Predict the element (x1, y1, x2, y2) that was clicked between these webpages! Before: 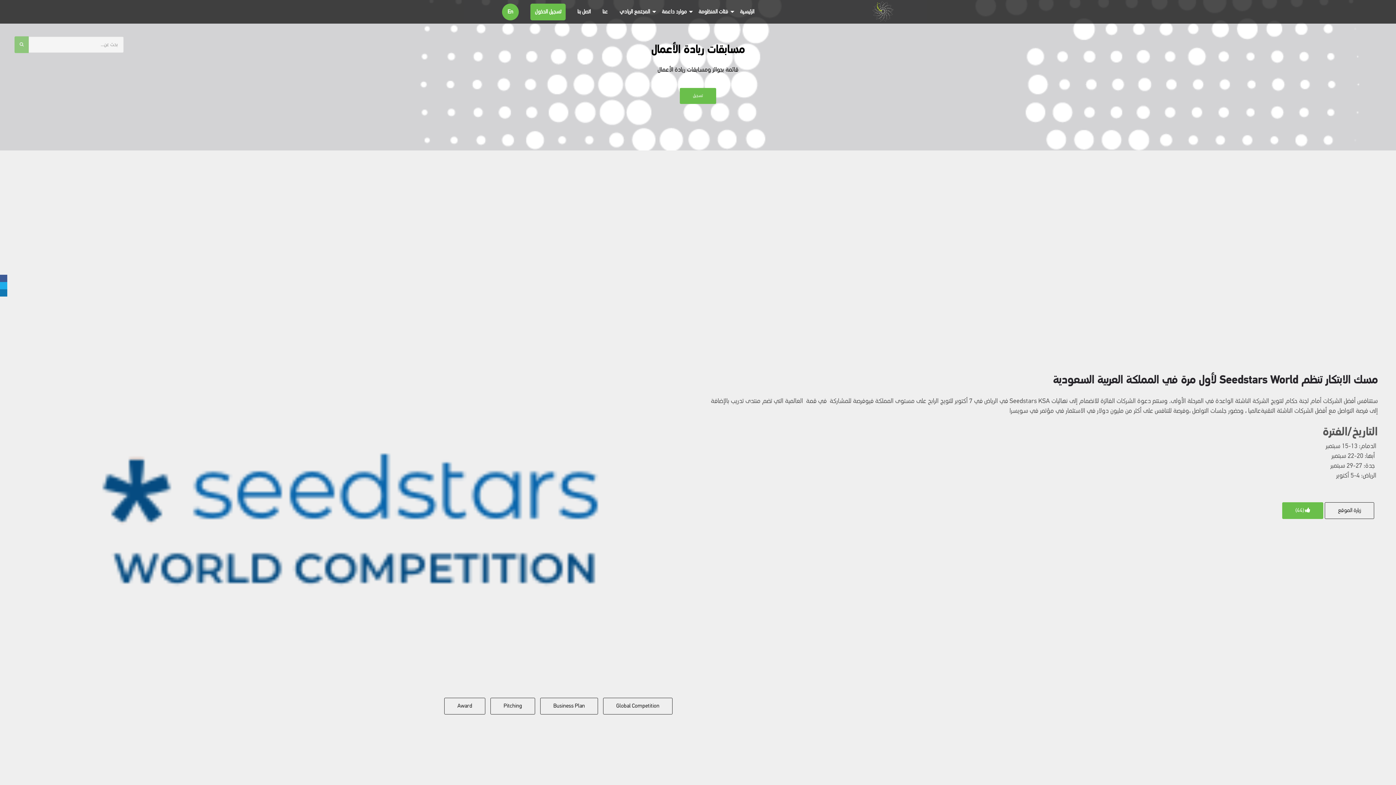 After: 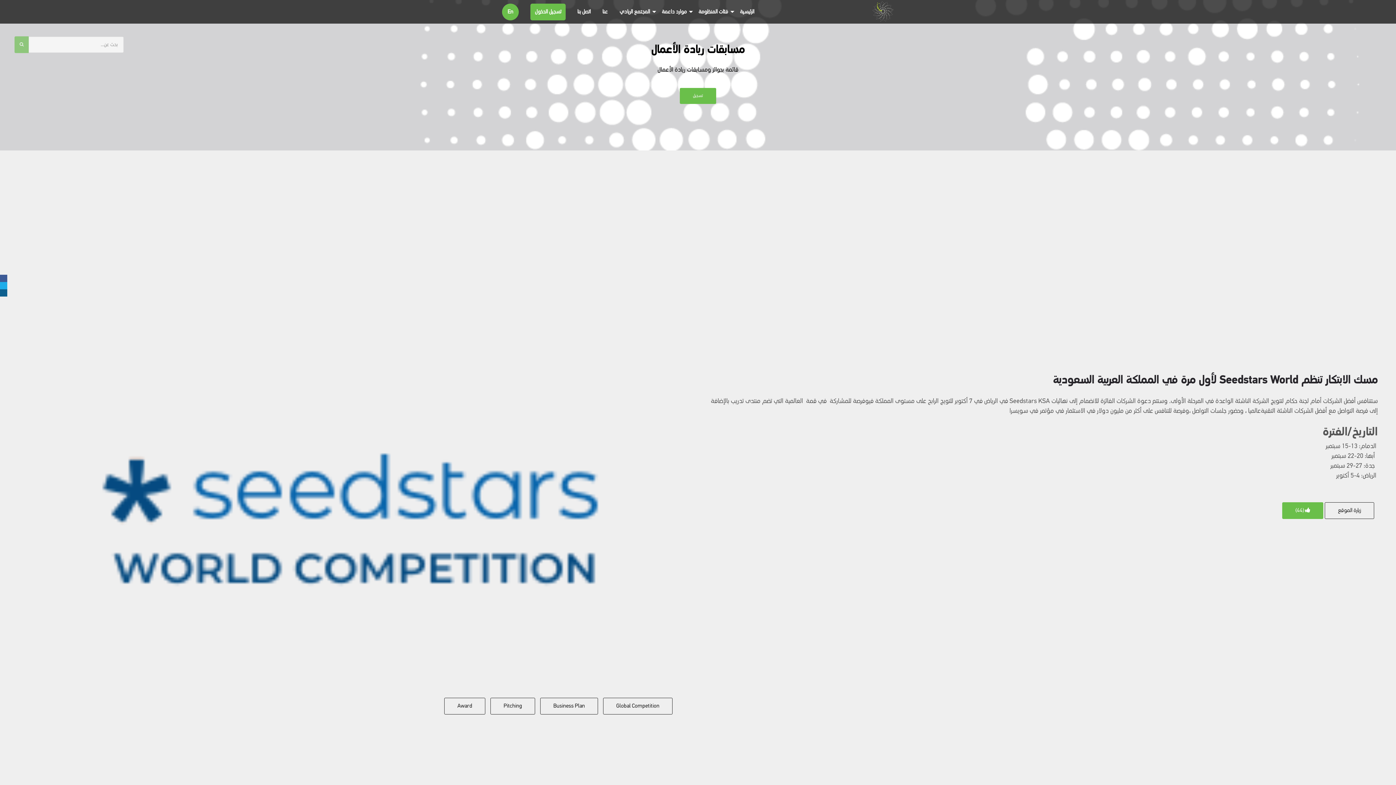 Action: bbox: (0, 289, 7, 296)